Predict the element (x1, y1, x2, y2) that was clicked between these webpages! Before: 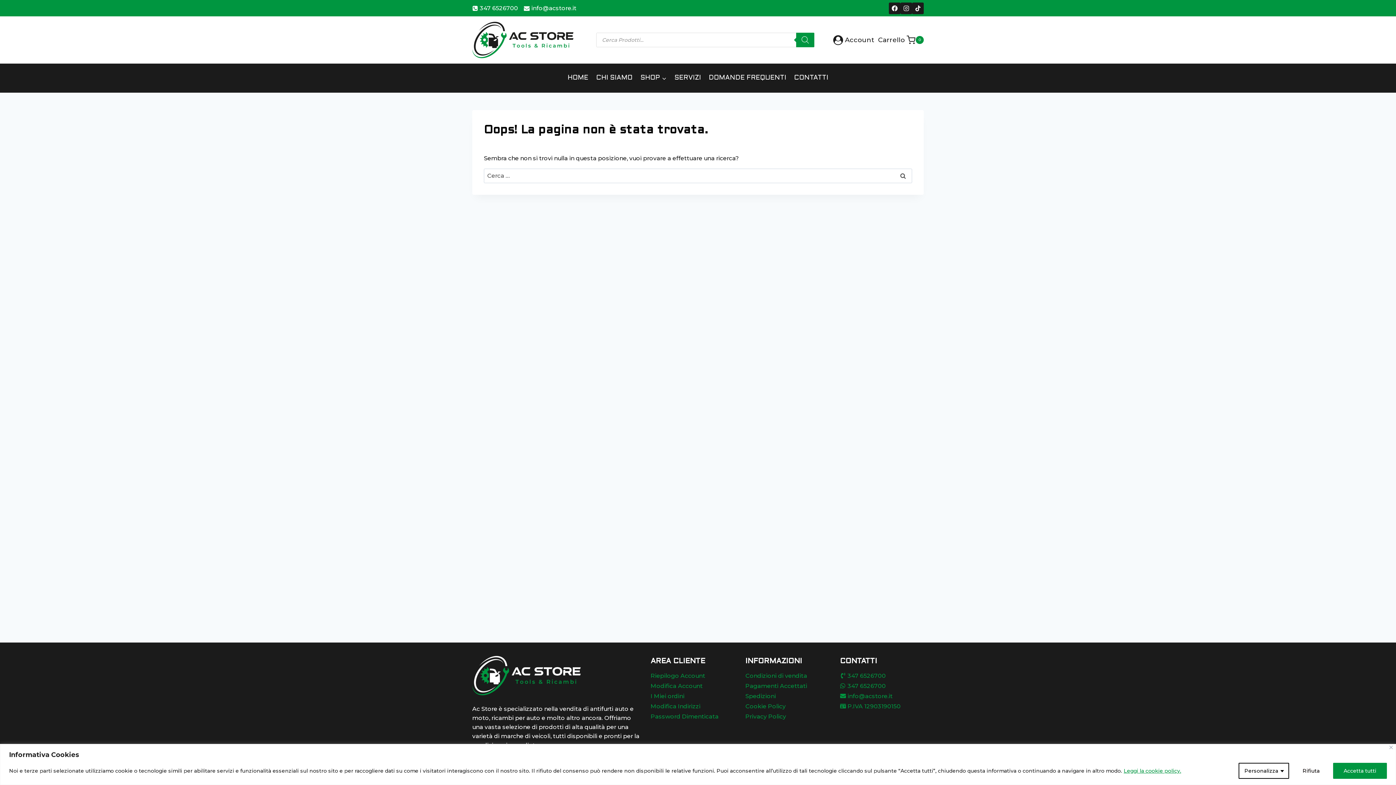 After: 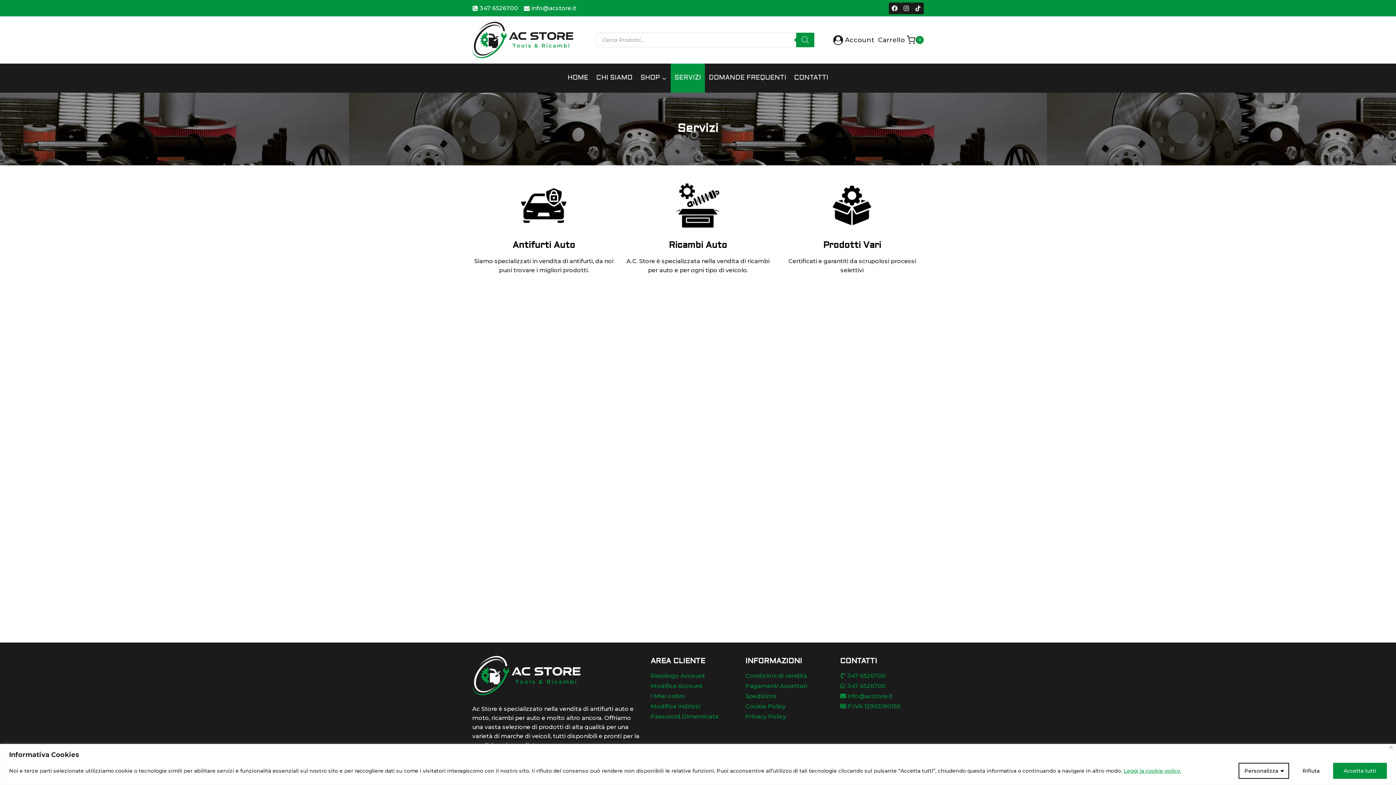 Action: bbox: (670, 63, 705, 92) label: SERVIZI